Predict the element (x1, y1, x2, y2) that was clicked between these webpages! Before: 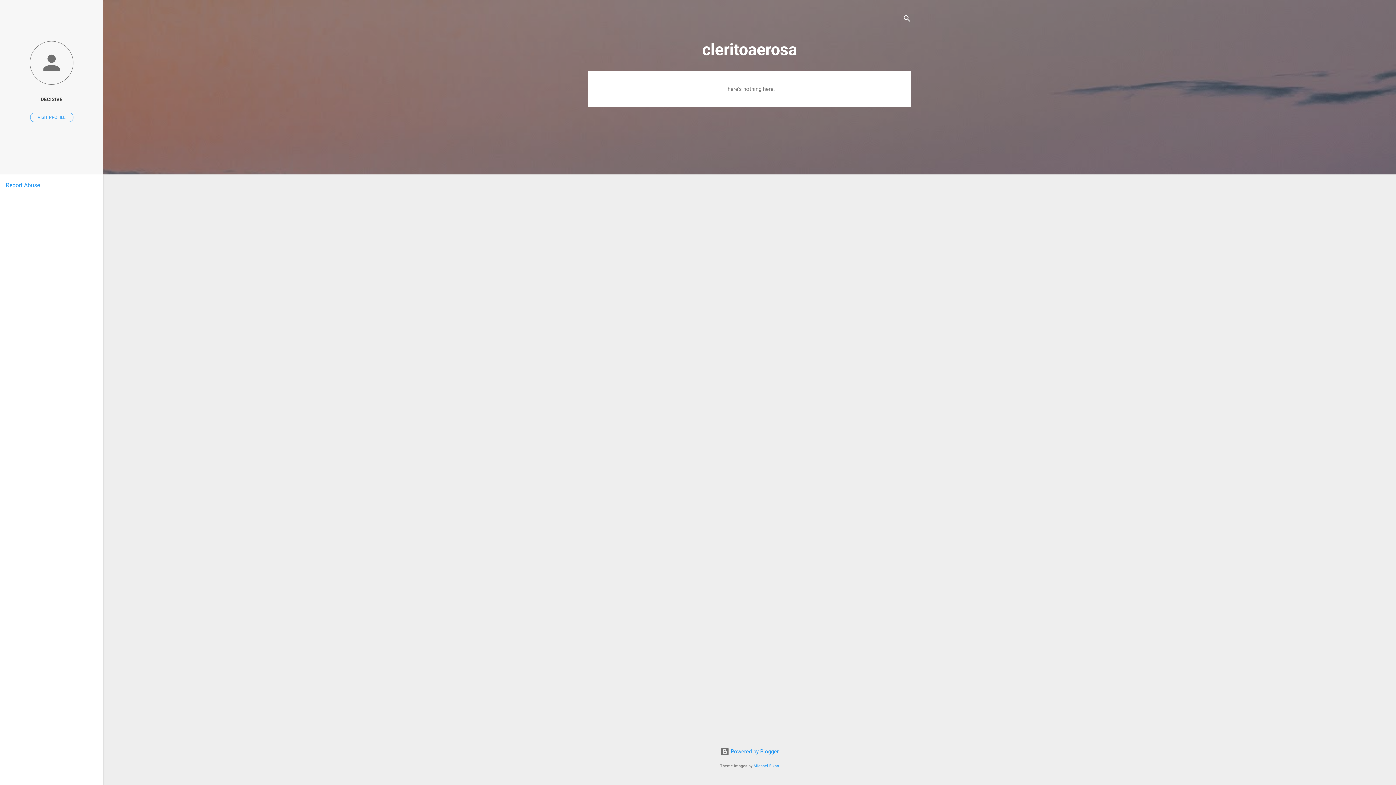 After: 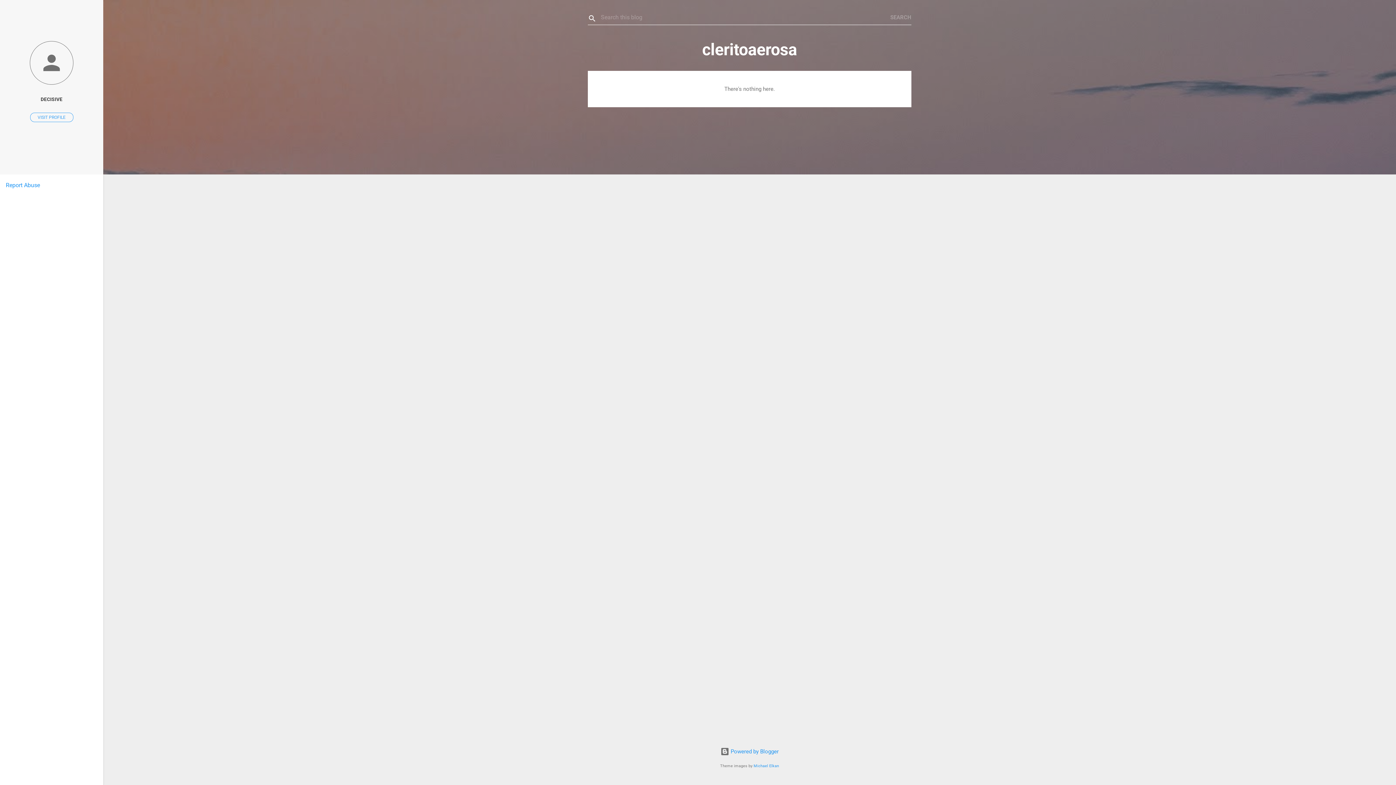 Action: label: Search bbox: (902, 8, 911, 30)